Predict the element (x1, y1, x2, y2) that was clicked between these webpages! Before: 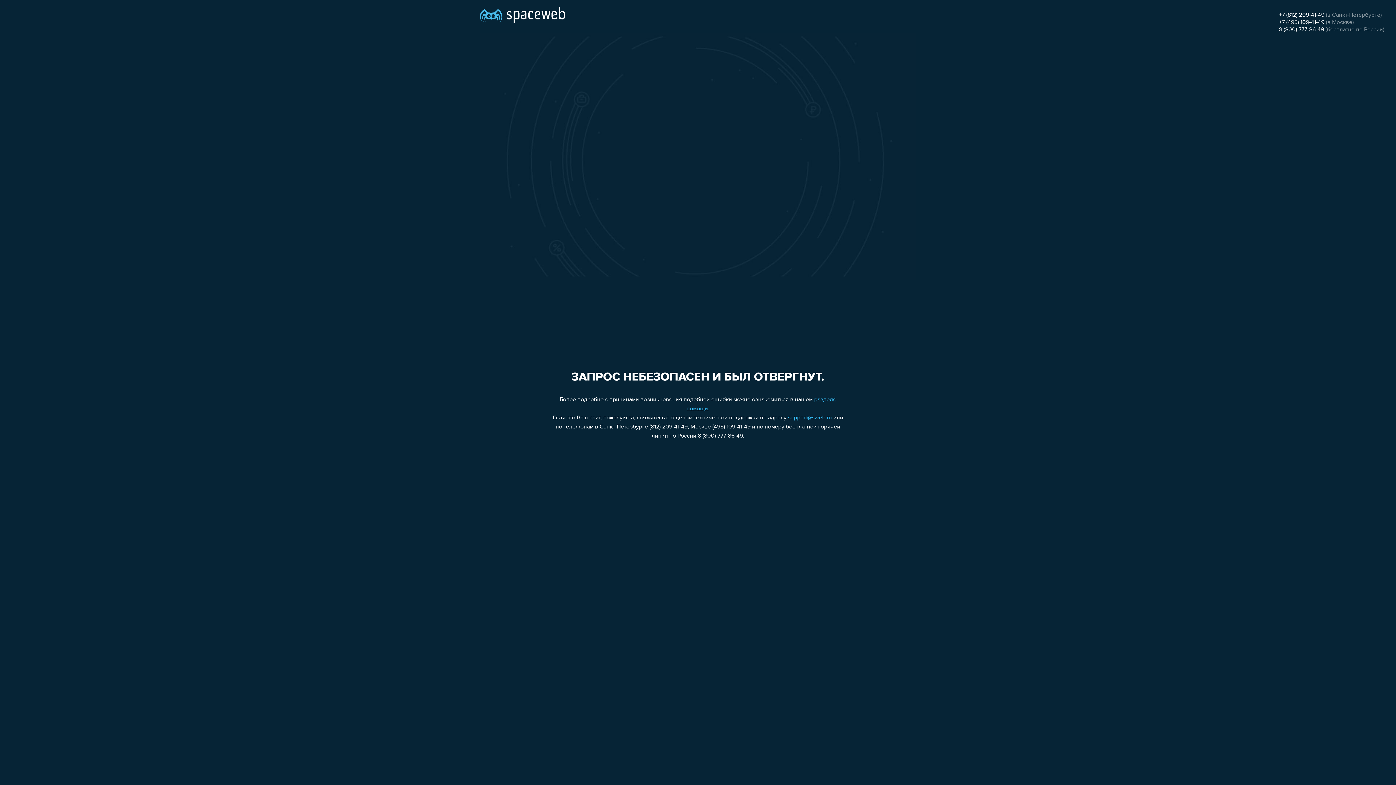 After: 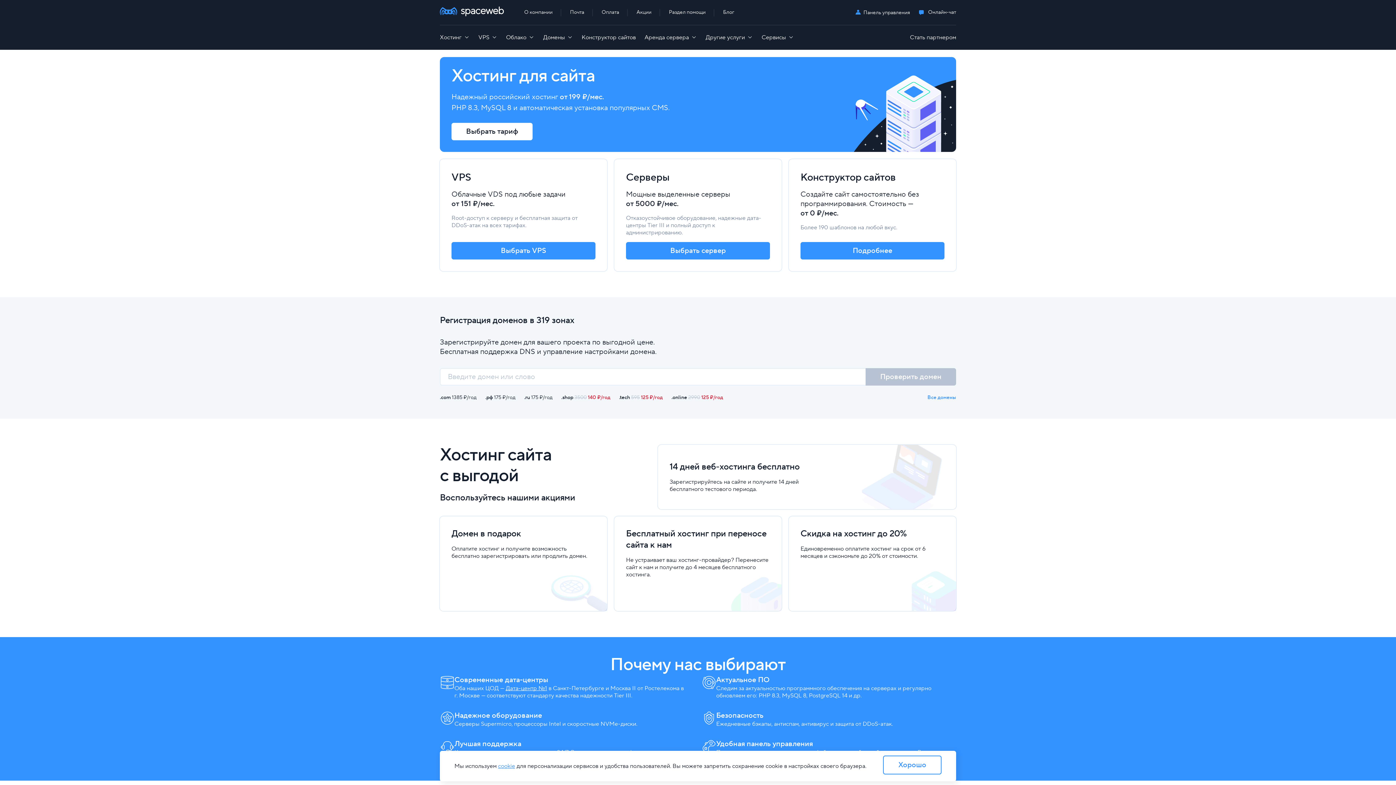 Action: bbox: (480, 0, 565, 25)